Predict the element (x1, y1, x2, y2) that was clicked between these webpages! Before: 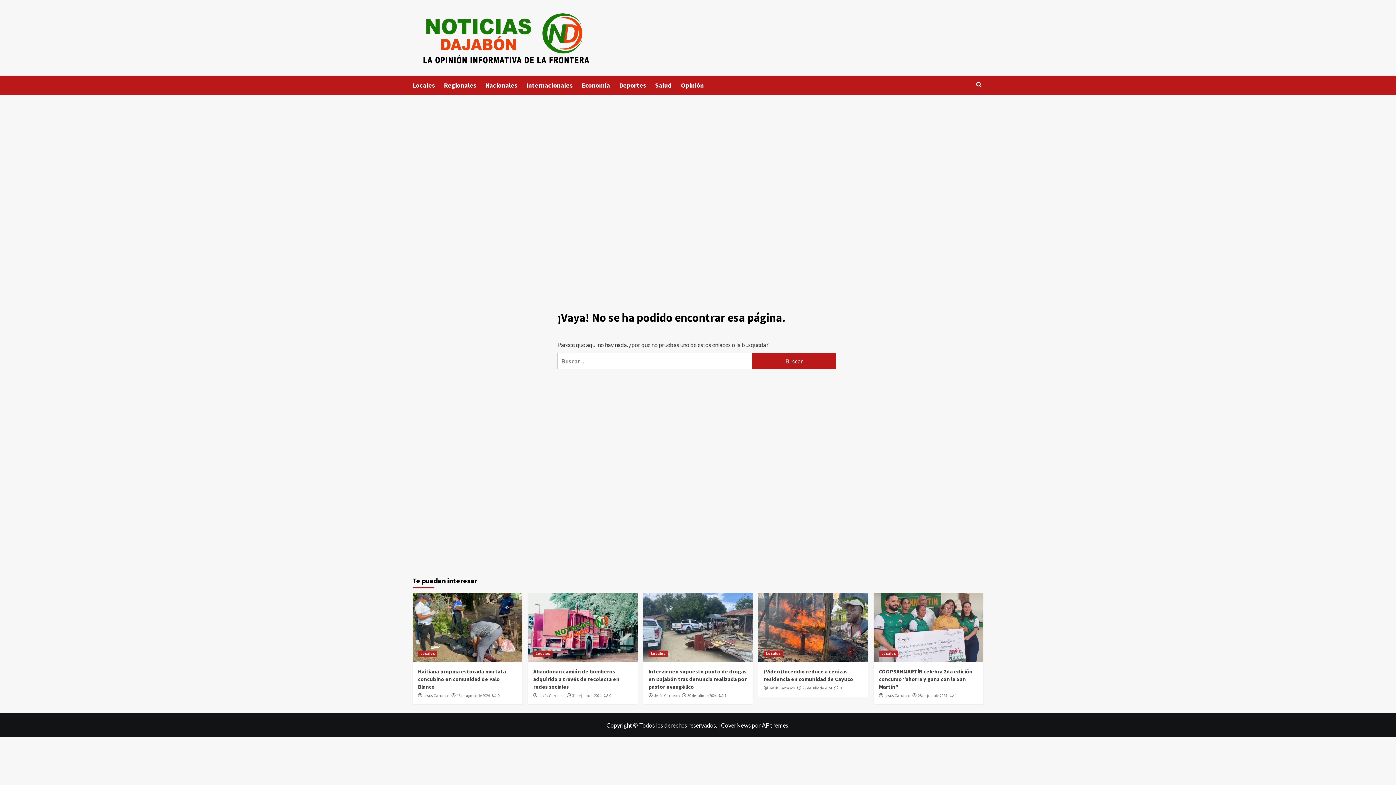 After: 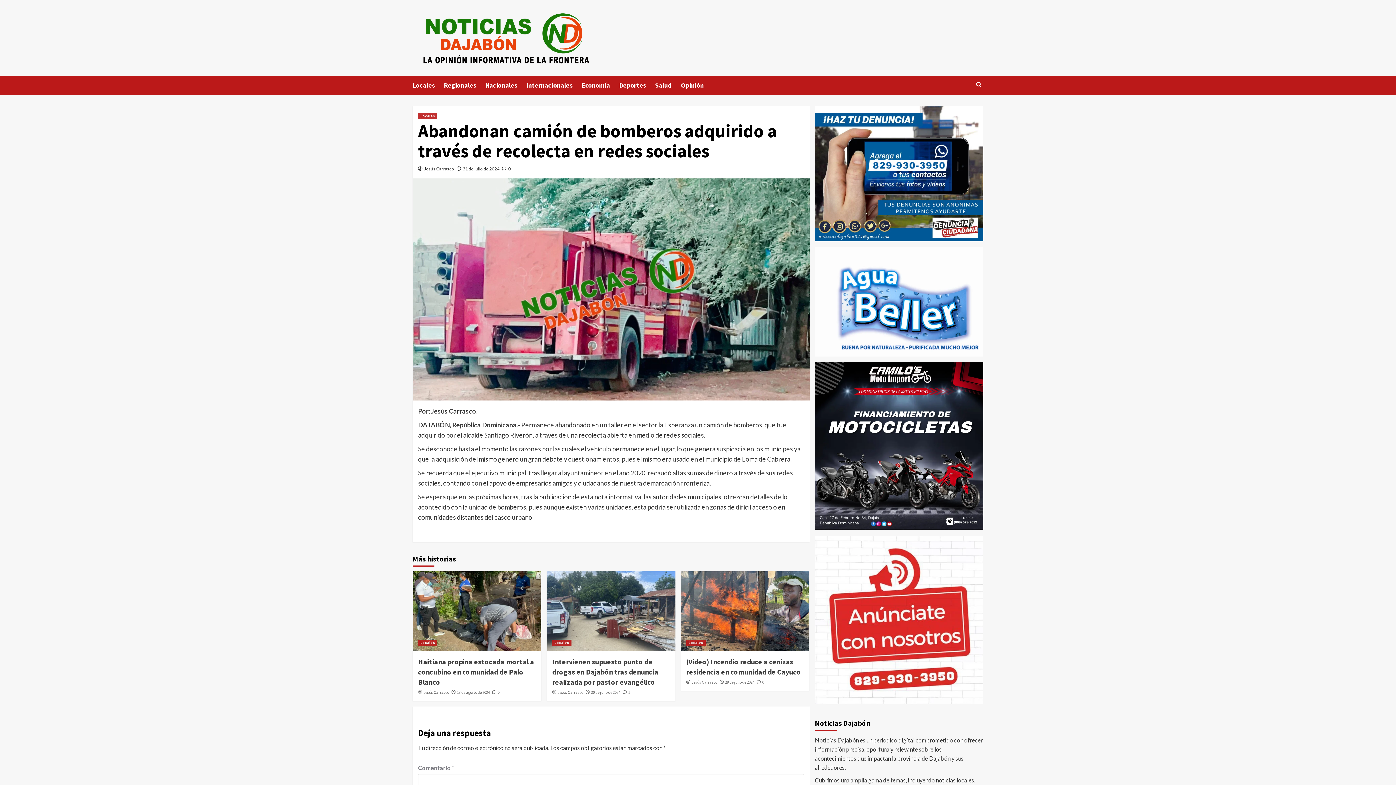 Action: label:  0 bbox: (604, 693, 611, 698)